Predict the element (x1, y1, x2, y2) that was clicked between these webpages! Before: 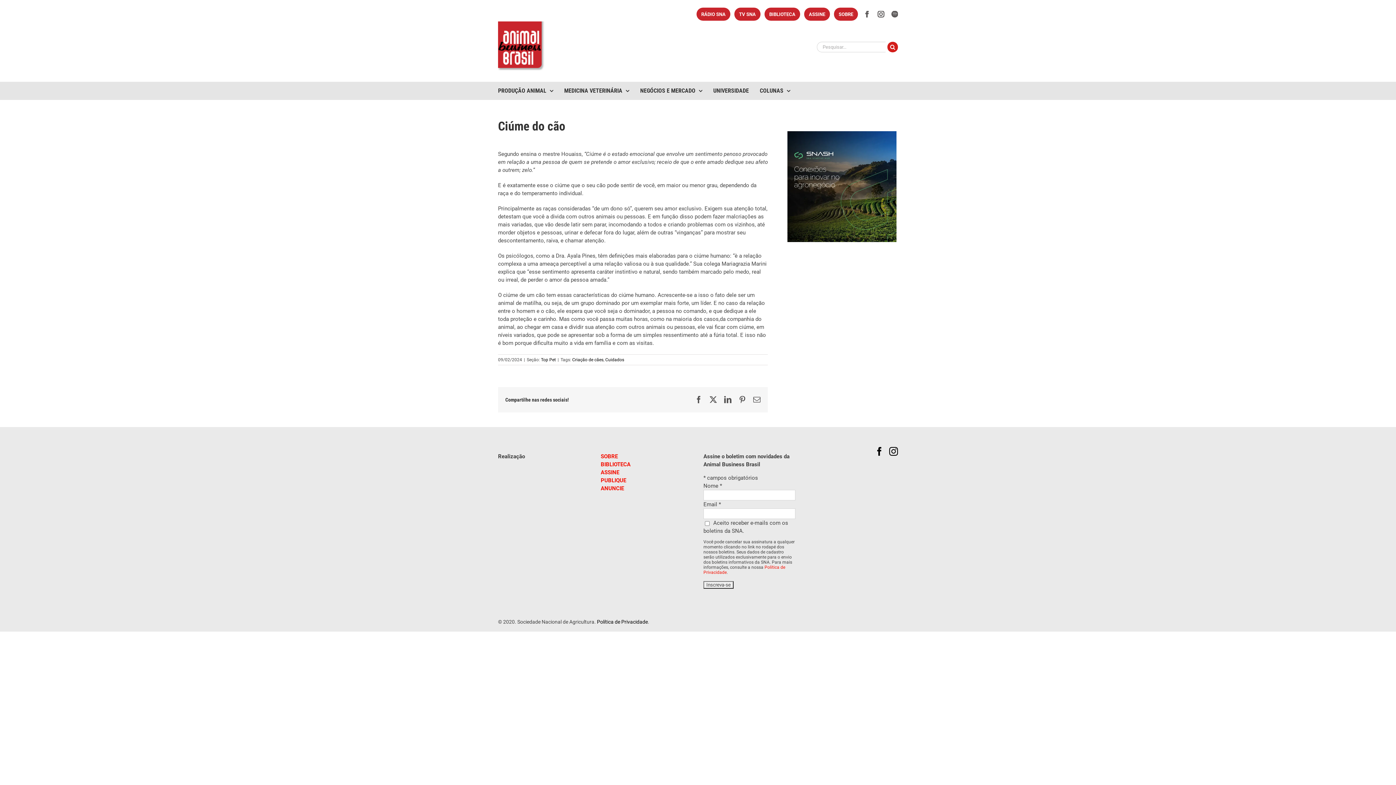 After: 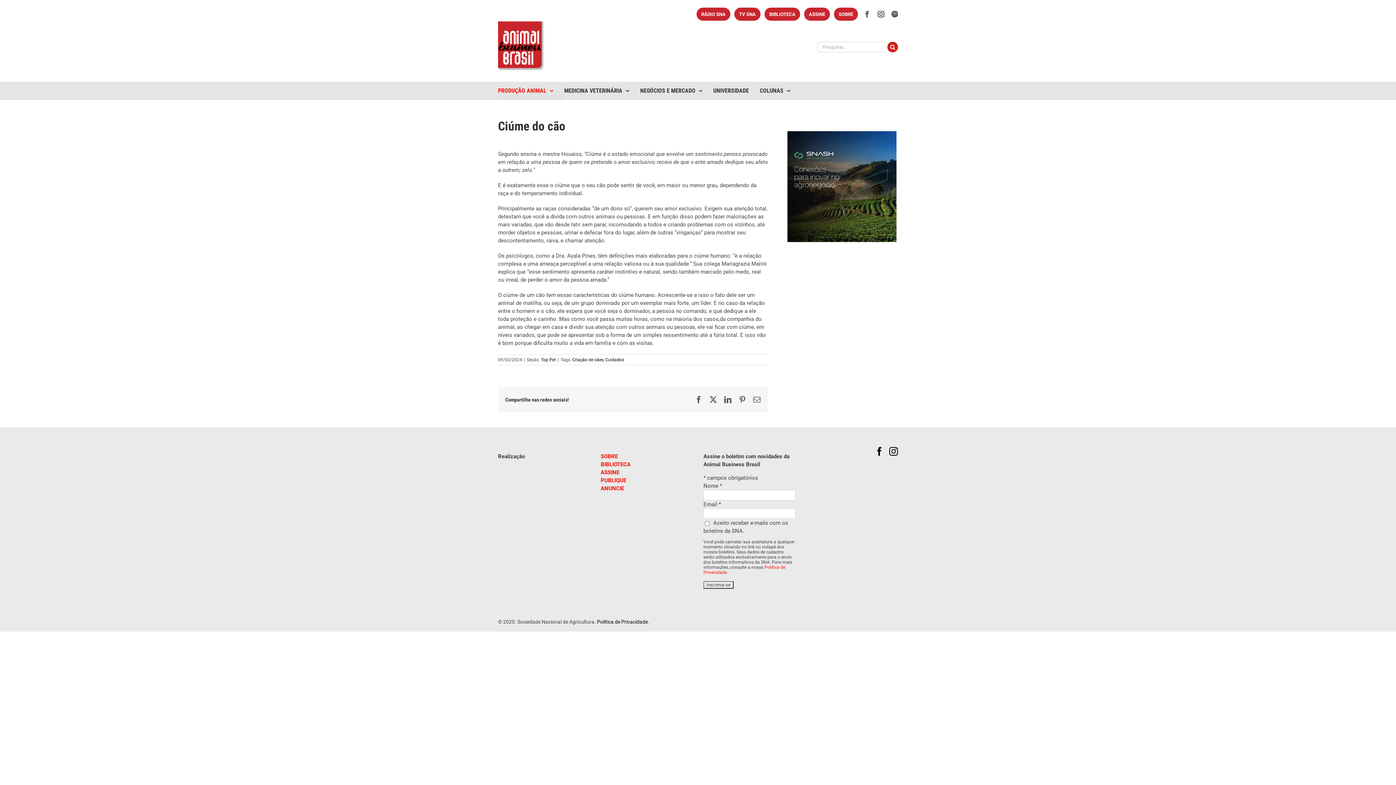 Action: bbox: (498, 81, 553, 100) label: PRODUÇÃO ANIMAL